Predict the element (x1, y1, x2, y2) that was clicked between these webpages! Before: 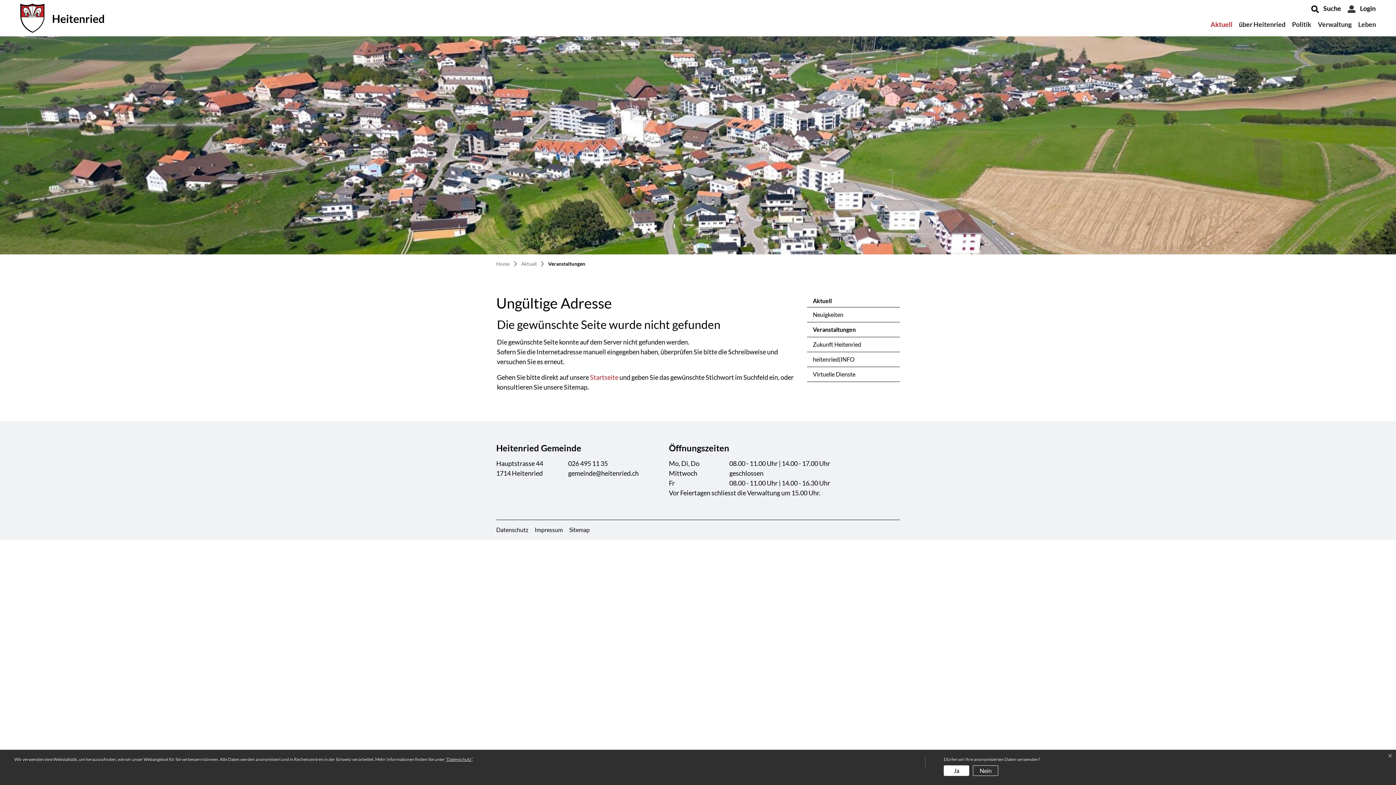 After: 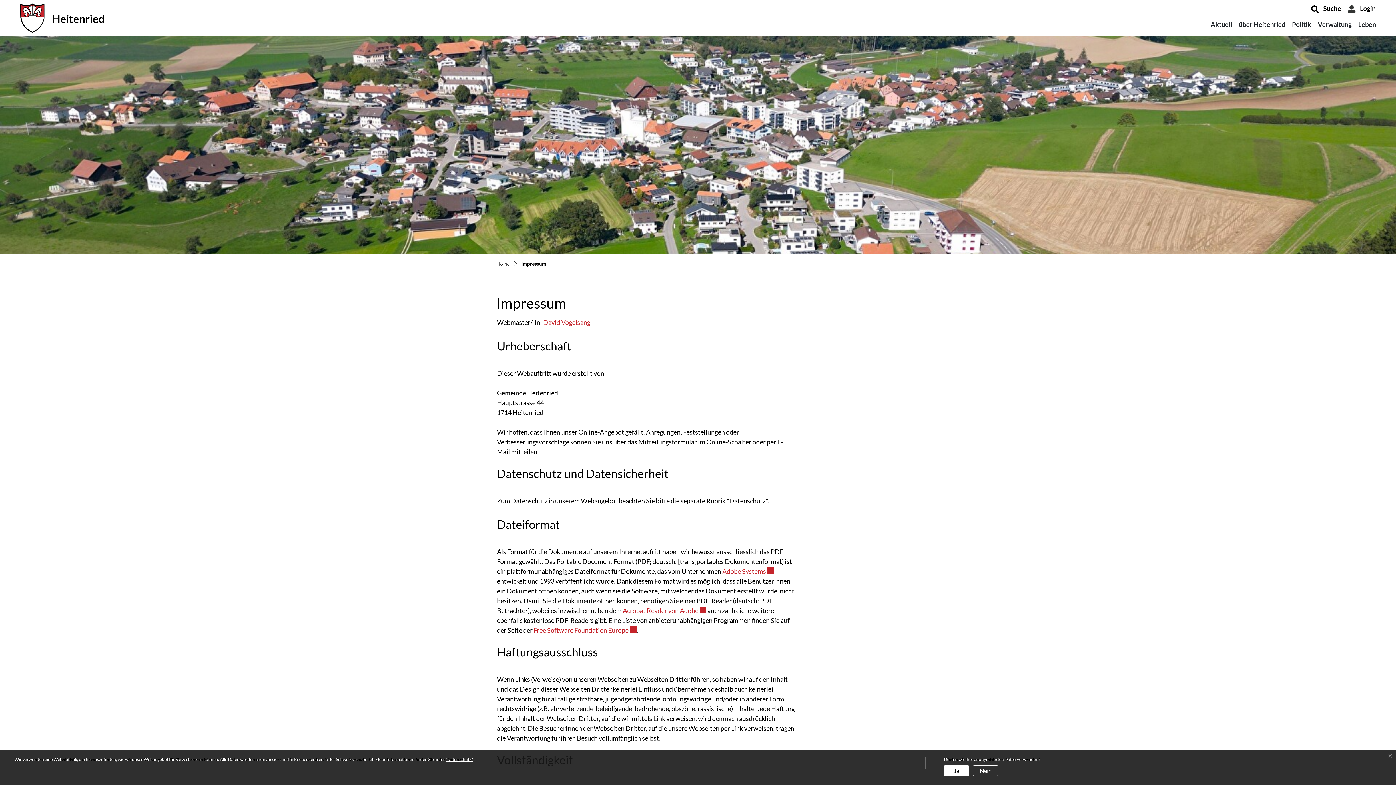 Action: label: Impressum bbox: (534, 526, 562, 533)